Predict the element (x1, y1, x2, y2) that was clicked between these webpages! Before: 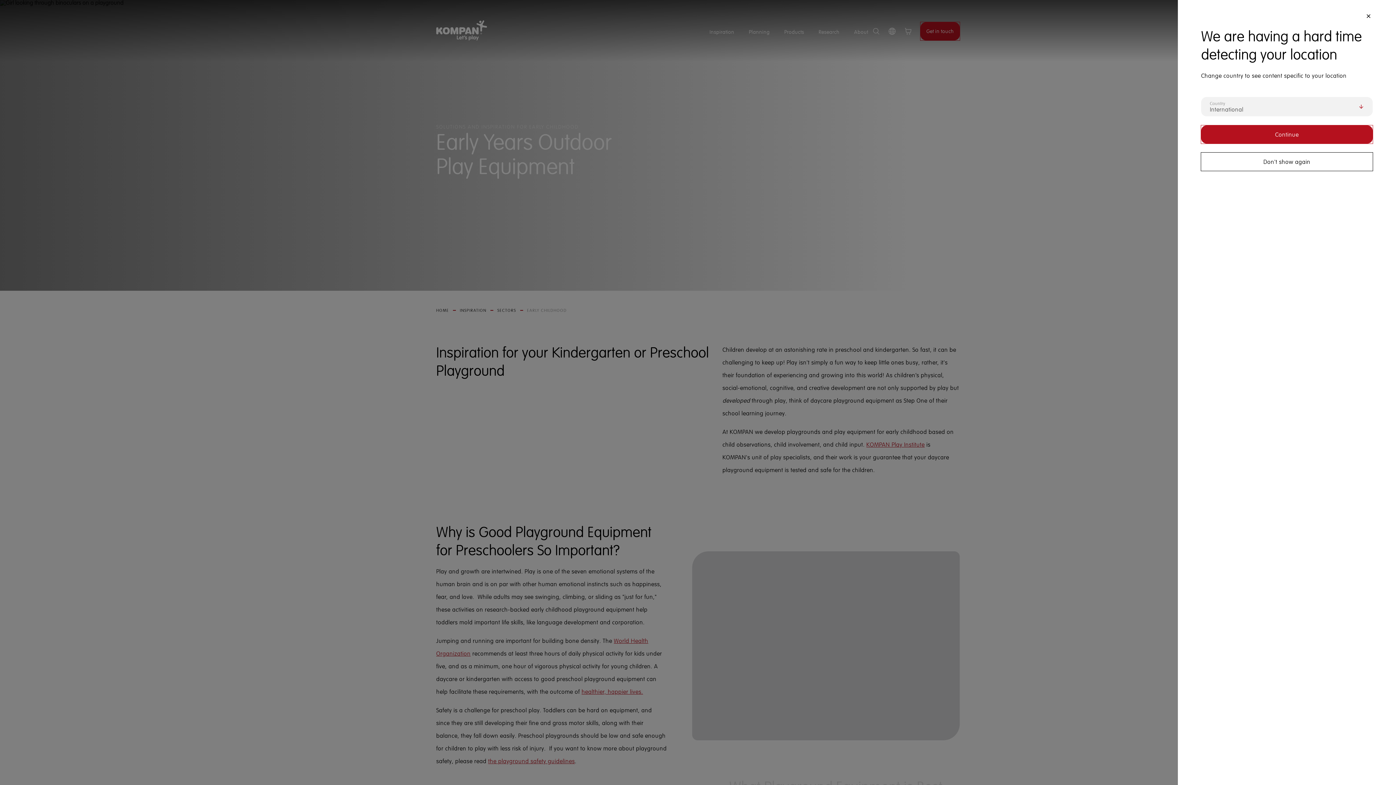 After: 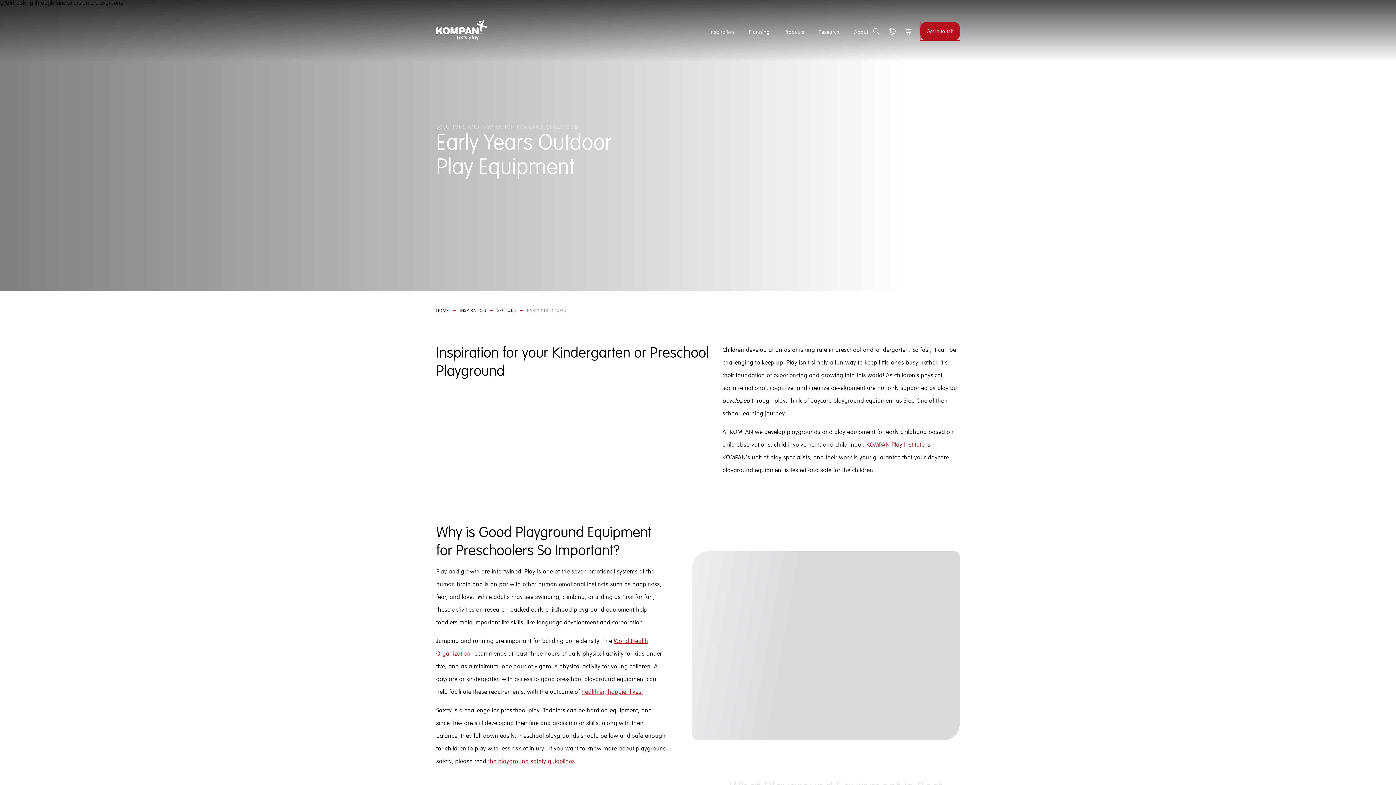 Action: label: Don't show again bbox: (1201, 152, 1373, 170)